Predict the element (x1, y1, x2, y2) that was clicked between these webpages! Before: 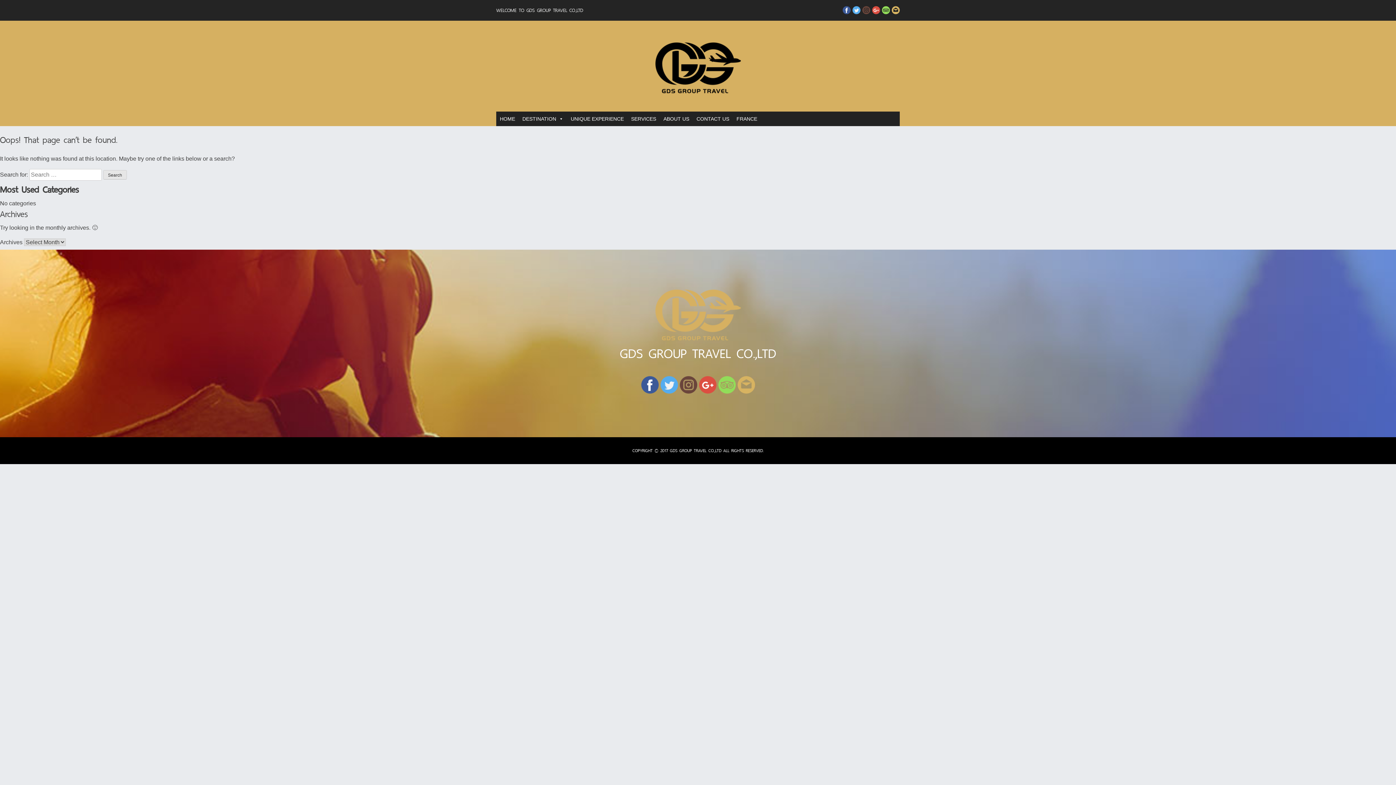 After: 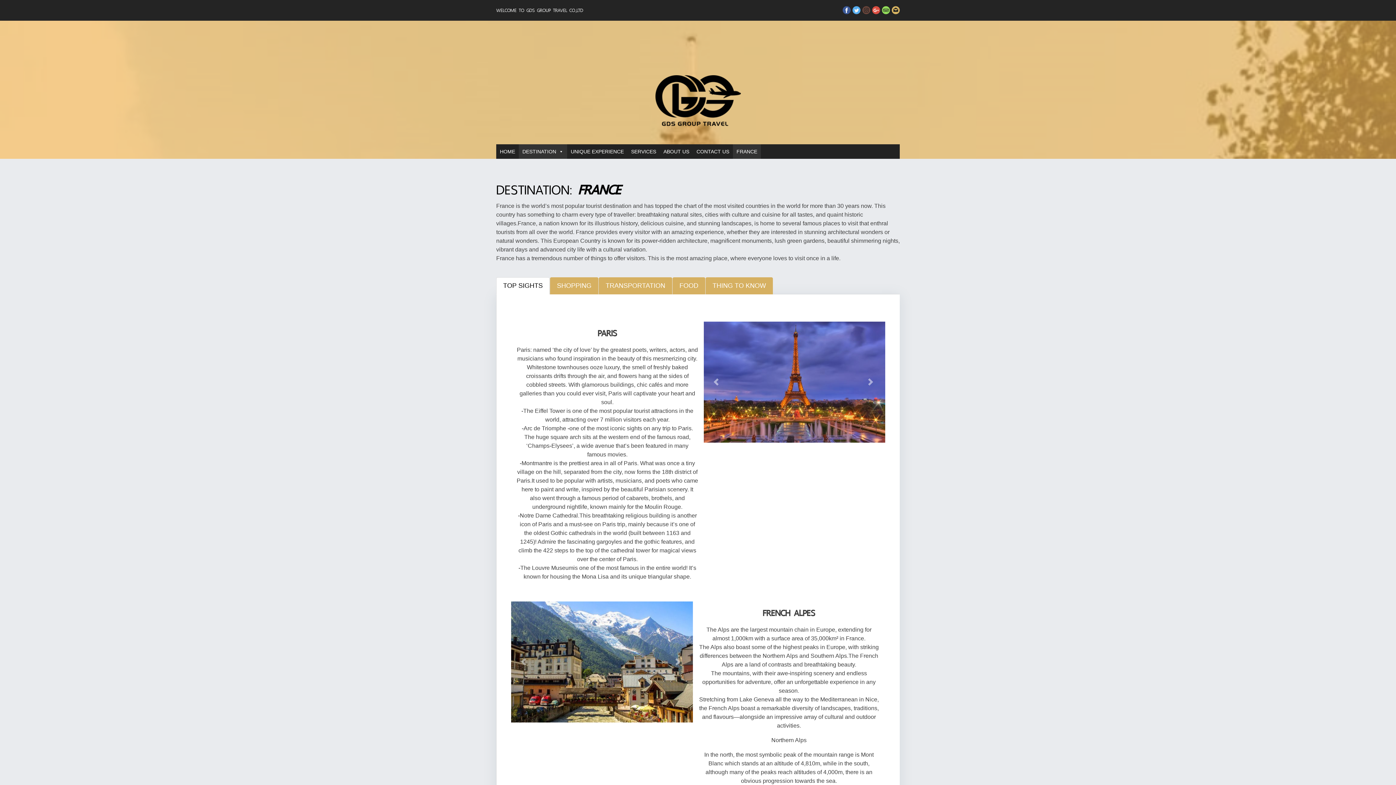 Action: label: FRANCE bbox: (733, 111, 761, 126)